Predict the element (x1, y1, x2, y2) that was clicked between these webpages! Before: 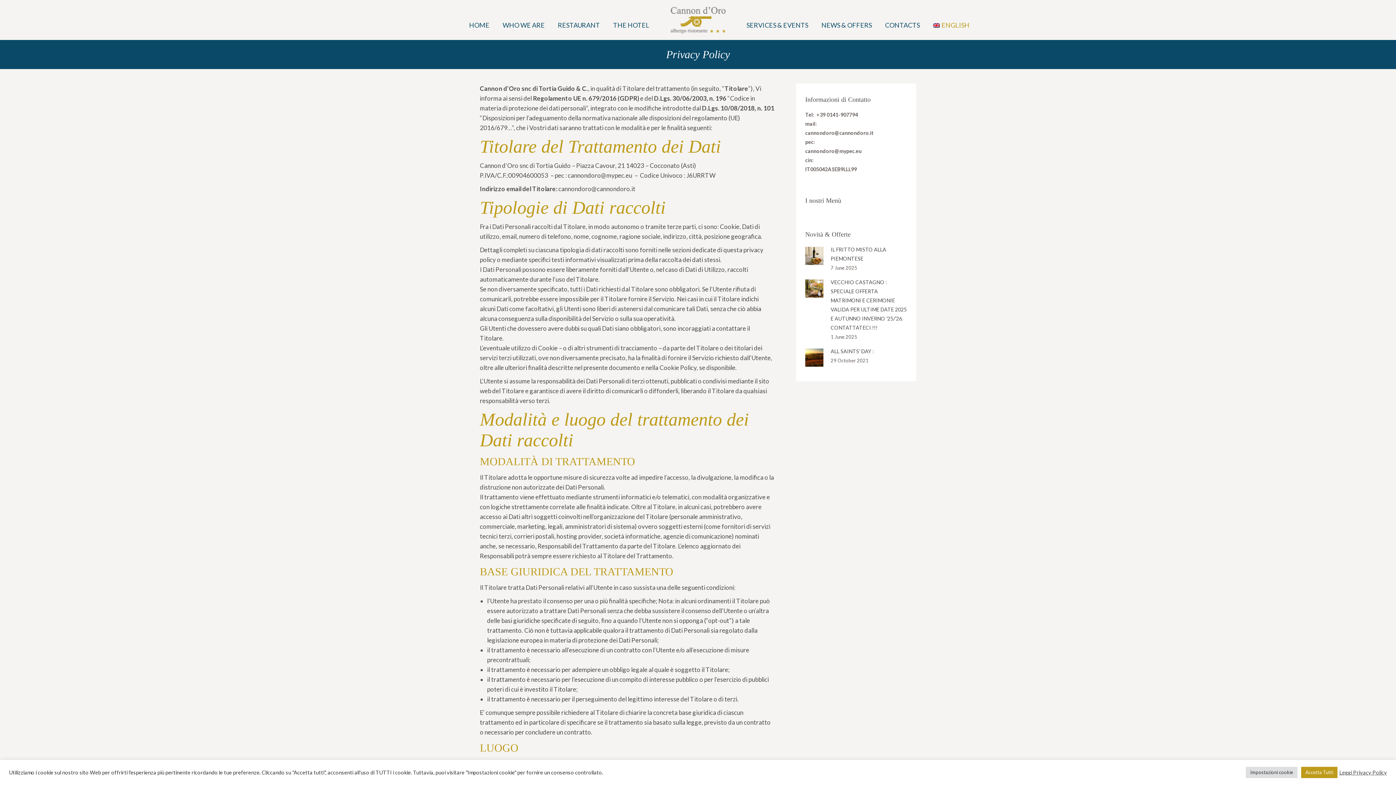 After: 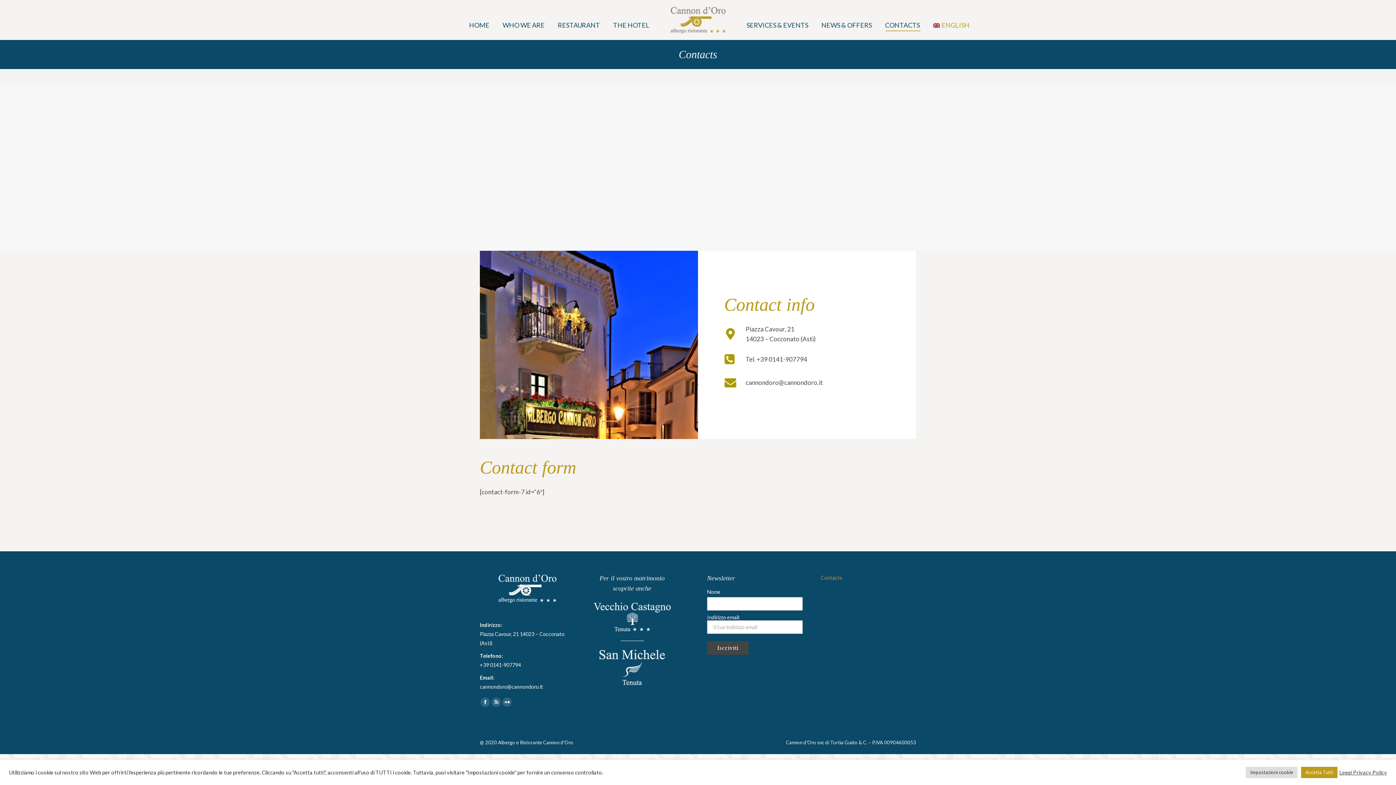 Action: bbox: (883, 16, 921, 33) label: CONTACTS